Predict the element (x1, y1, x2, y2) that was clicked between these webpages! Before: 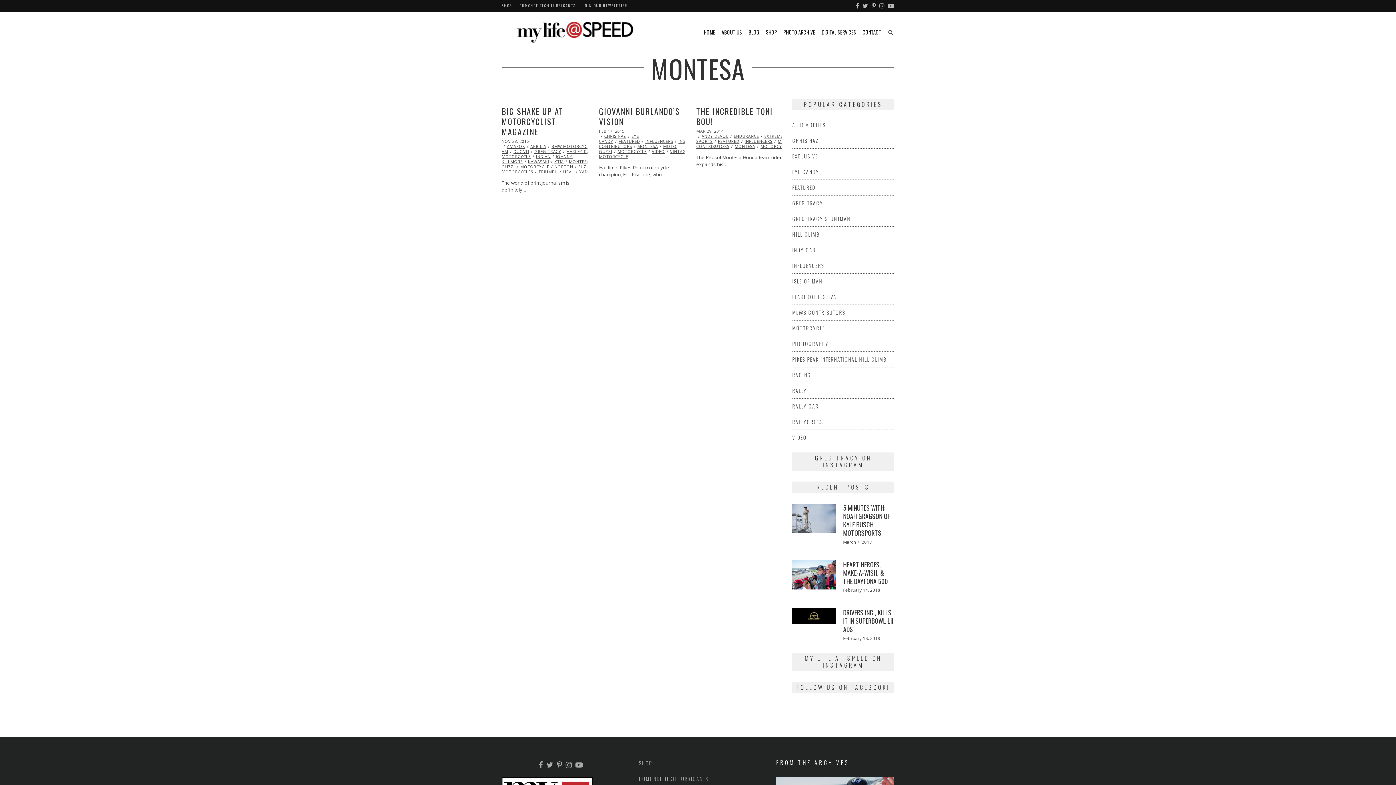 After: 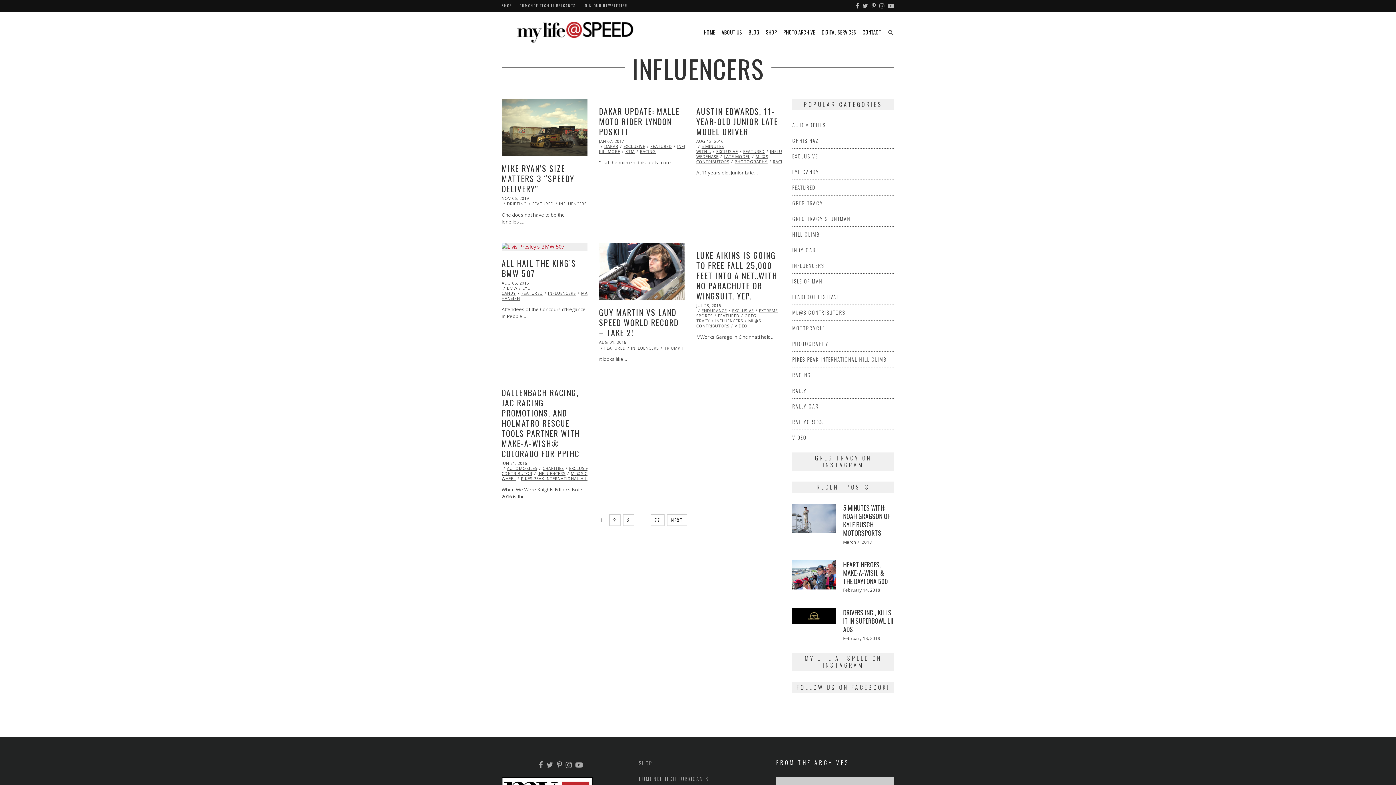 Action: bbox: (744, 138, 772, 144) label: INFLUENCERS